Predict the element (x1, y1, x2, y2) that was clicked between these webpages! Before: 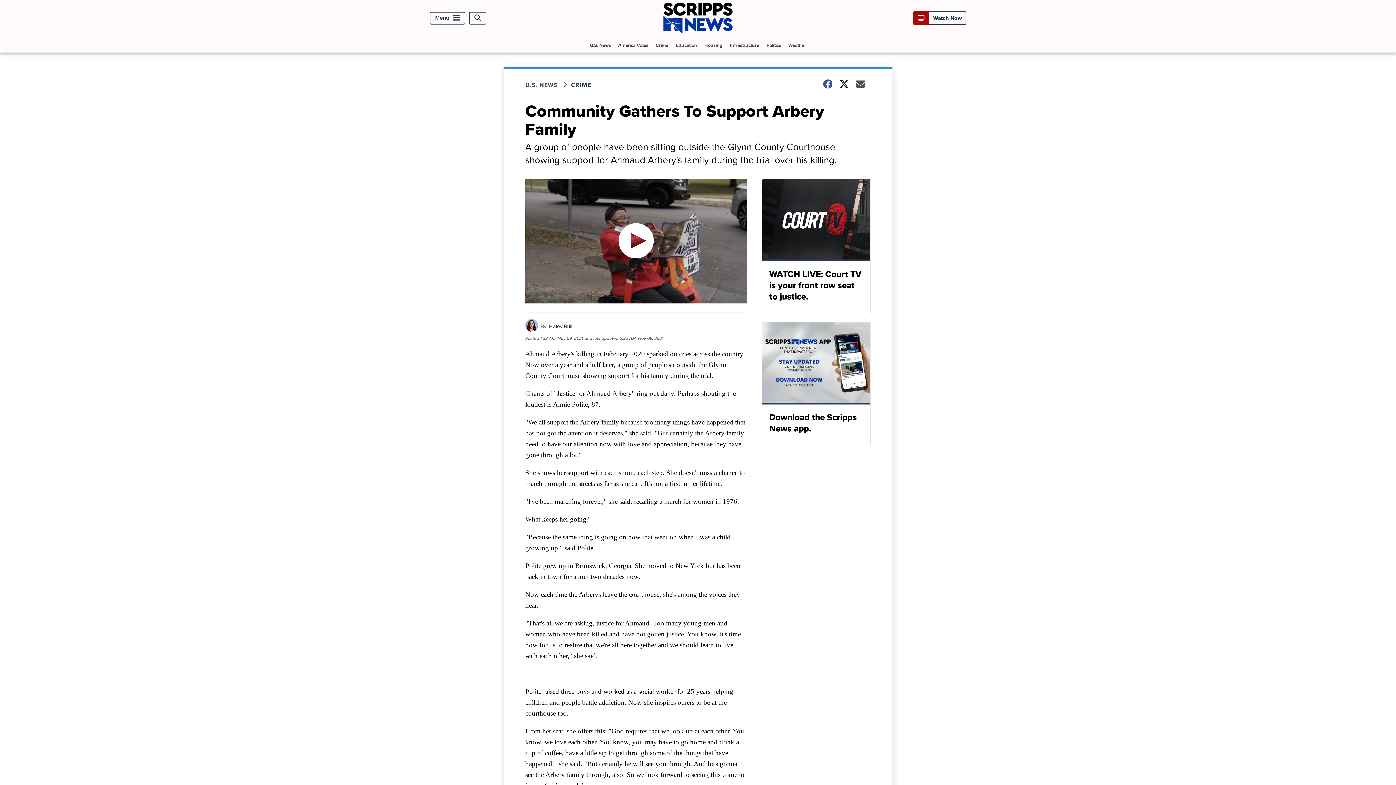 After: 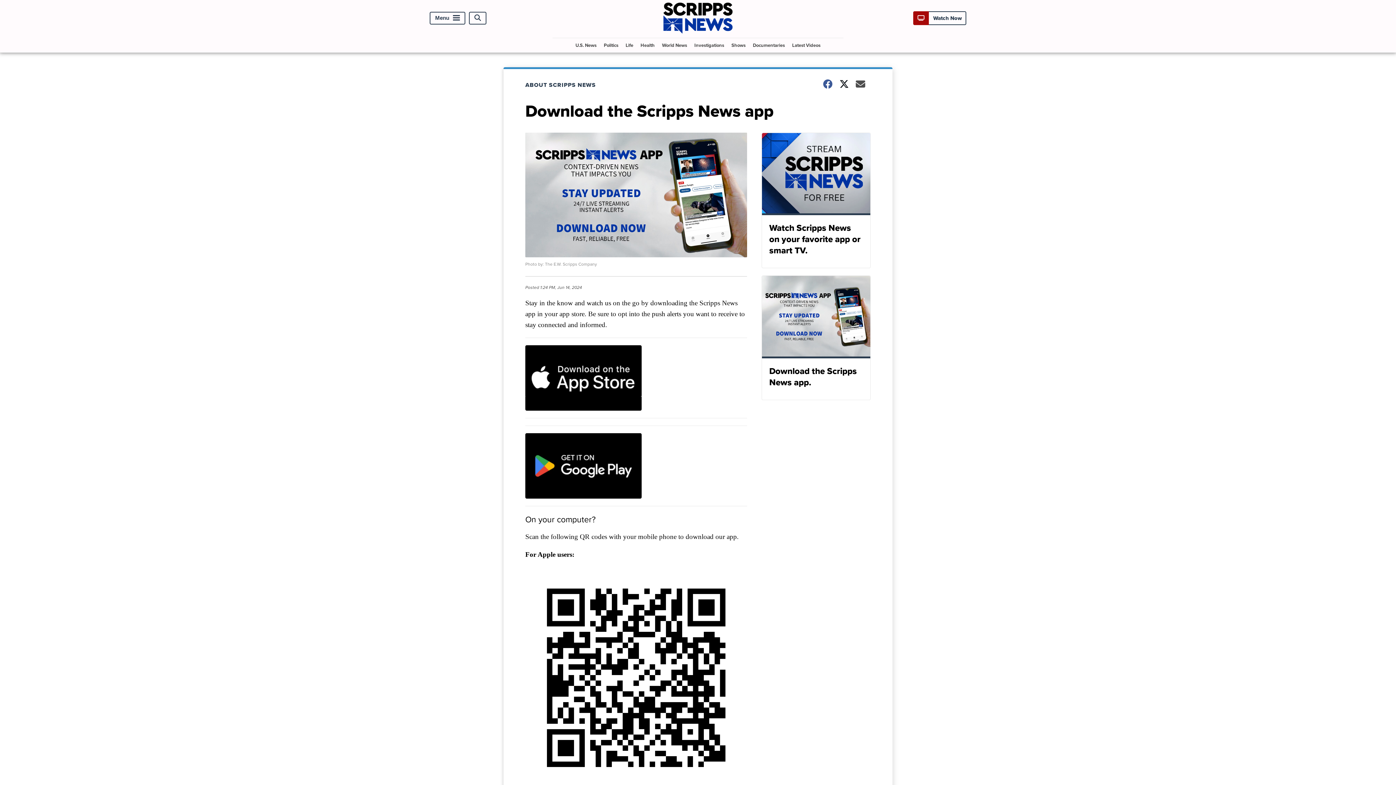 Action: bbox: (761, 321, 870, 446) label: Download the Scripps News app.